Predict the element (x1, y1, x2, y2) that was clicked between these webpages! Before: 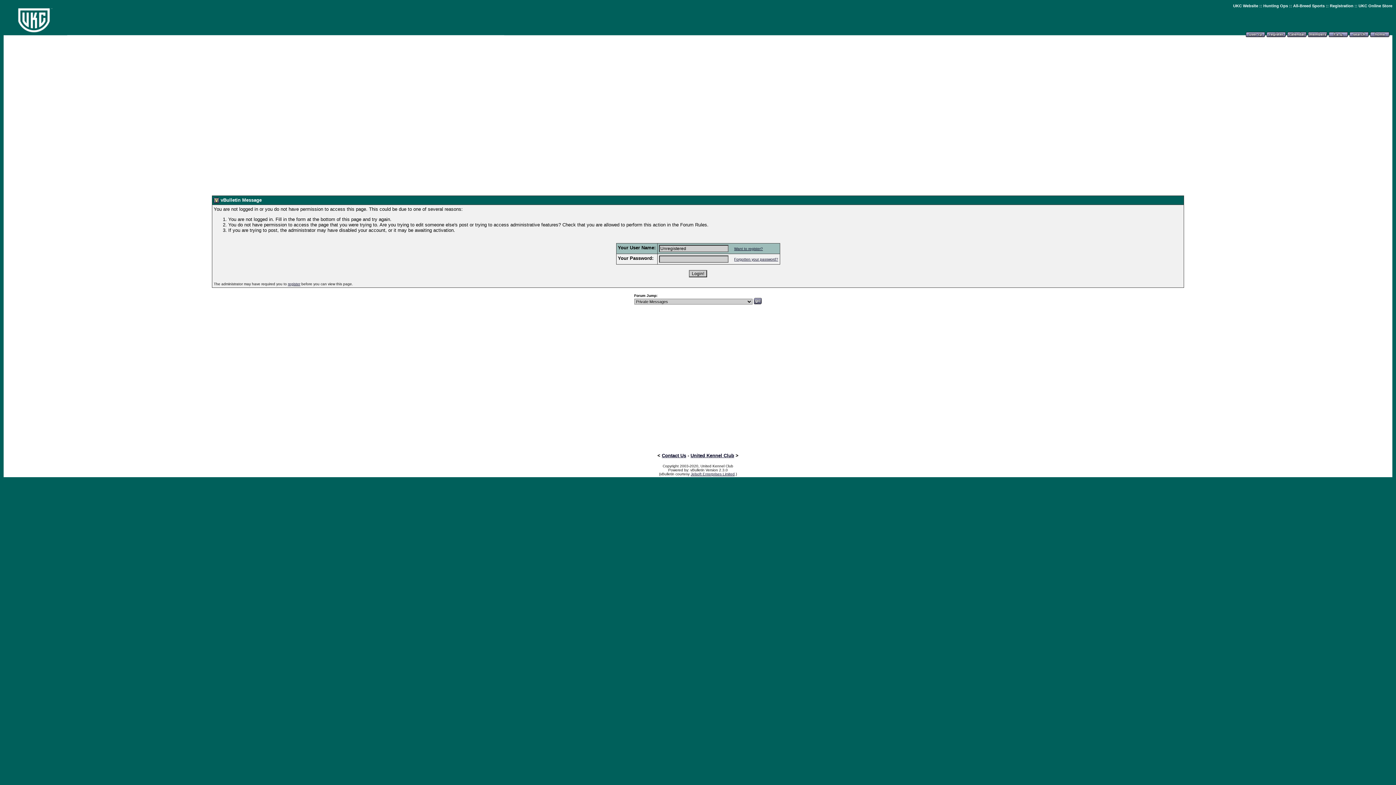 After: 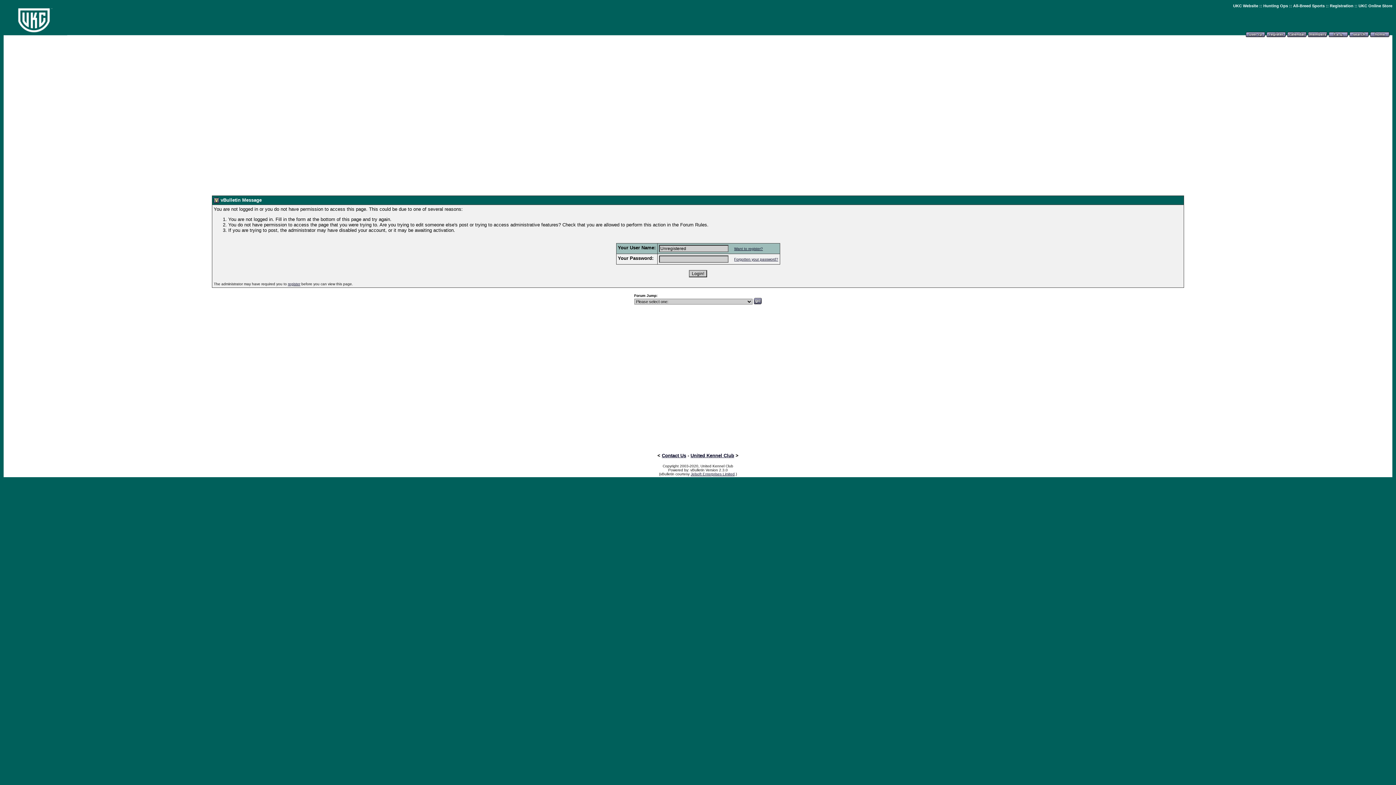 Action: bbox: (1349, 35, 1369, 41)